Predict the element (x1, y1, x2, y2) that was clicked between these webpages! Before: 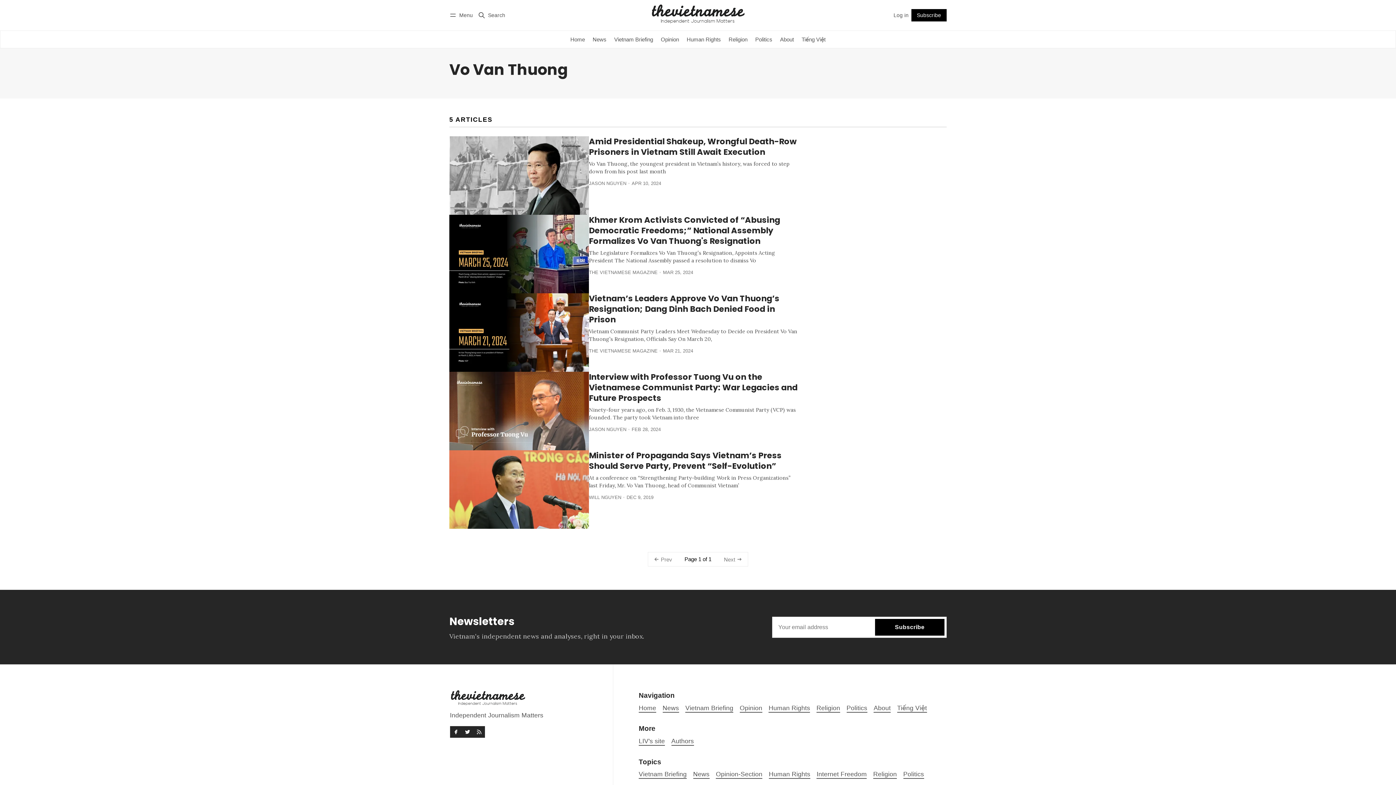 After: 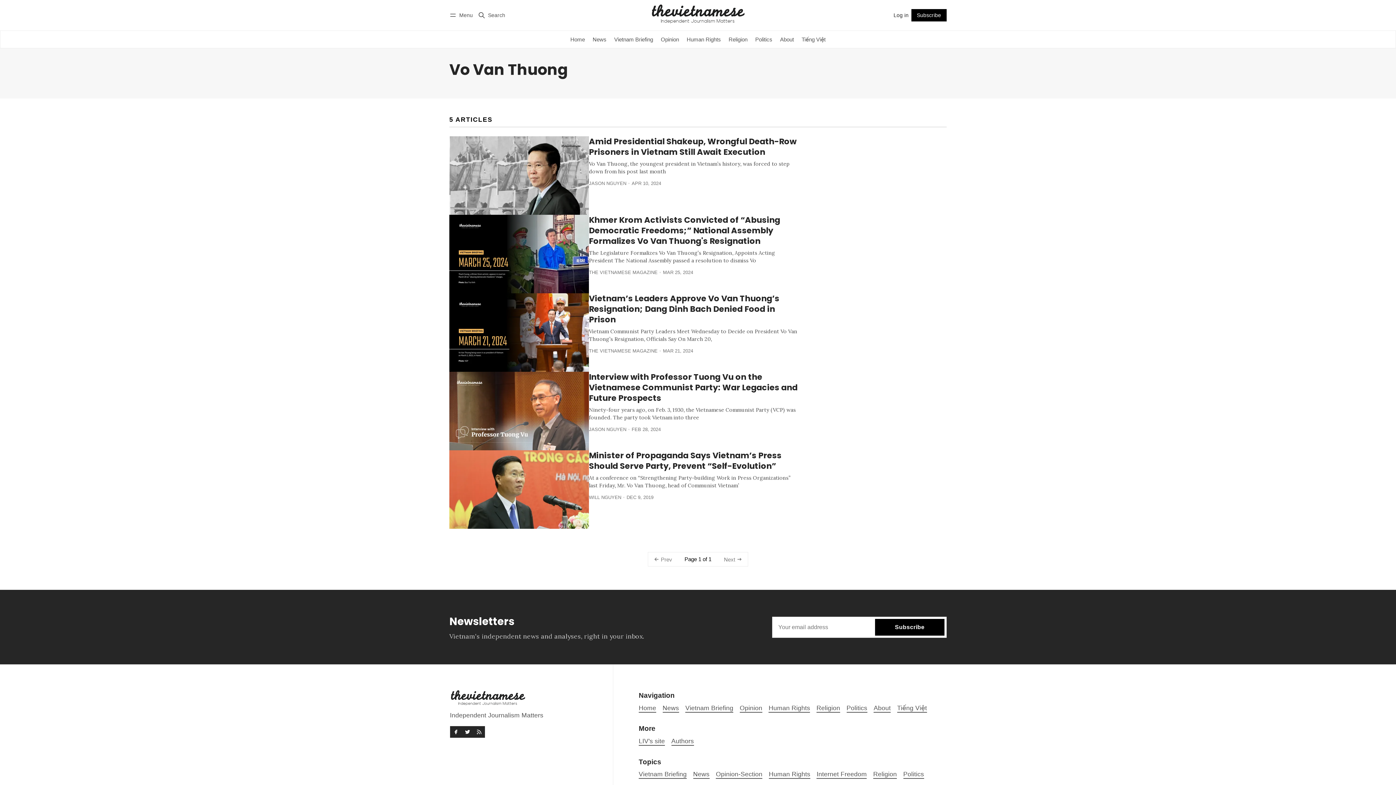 Action: bbox: (891, 11, 911, 19) label: Log in